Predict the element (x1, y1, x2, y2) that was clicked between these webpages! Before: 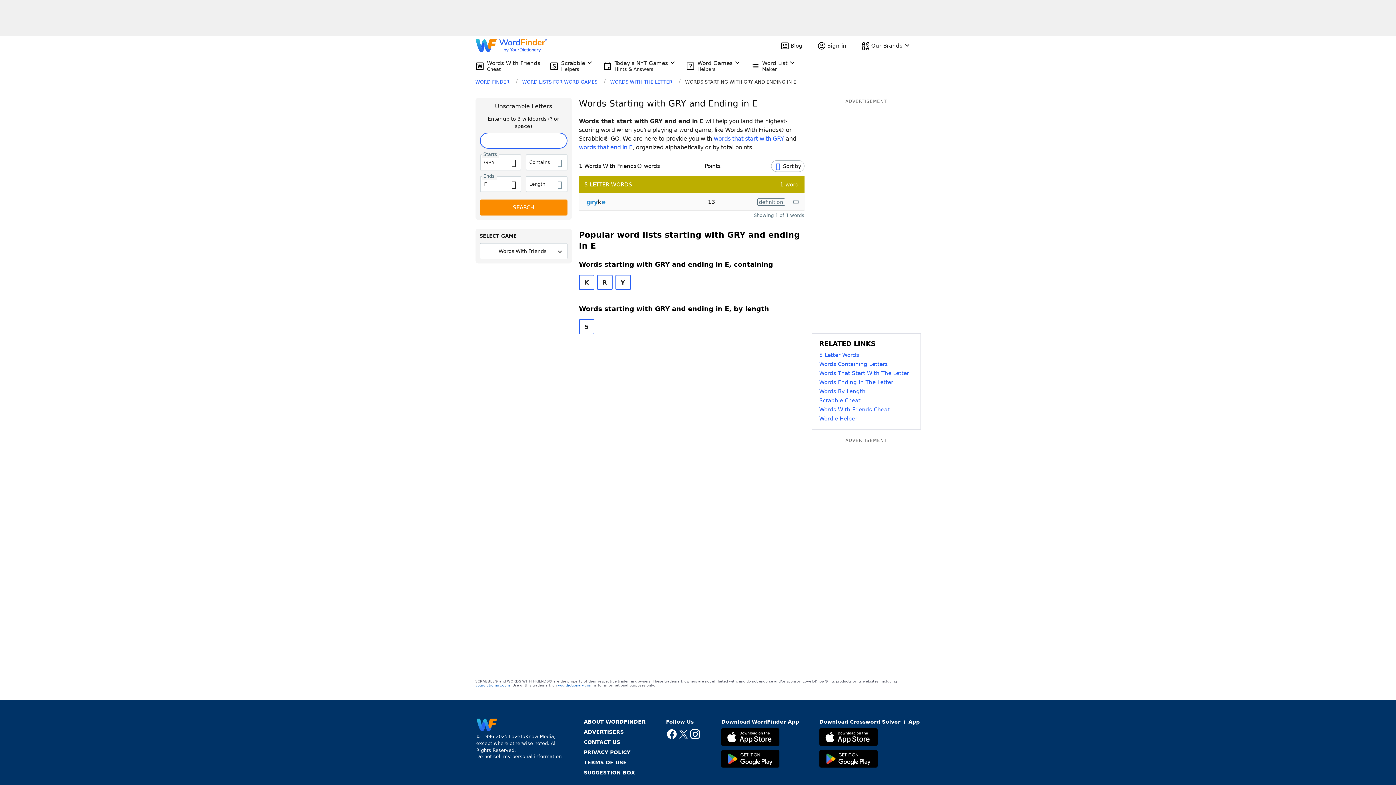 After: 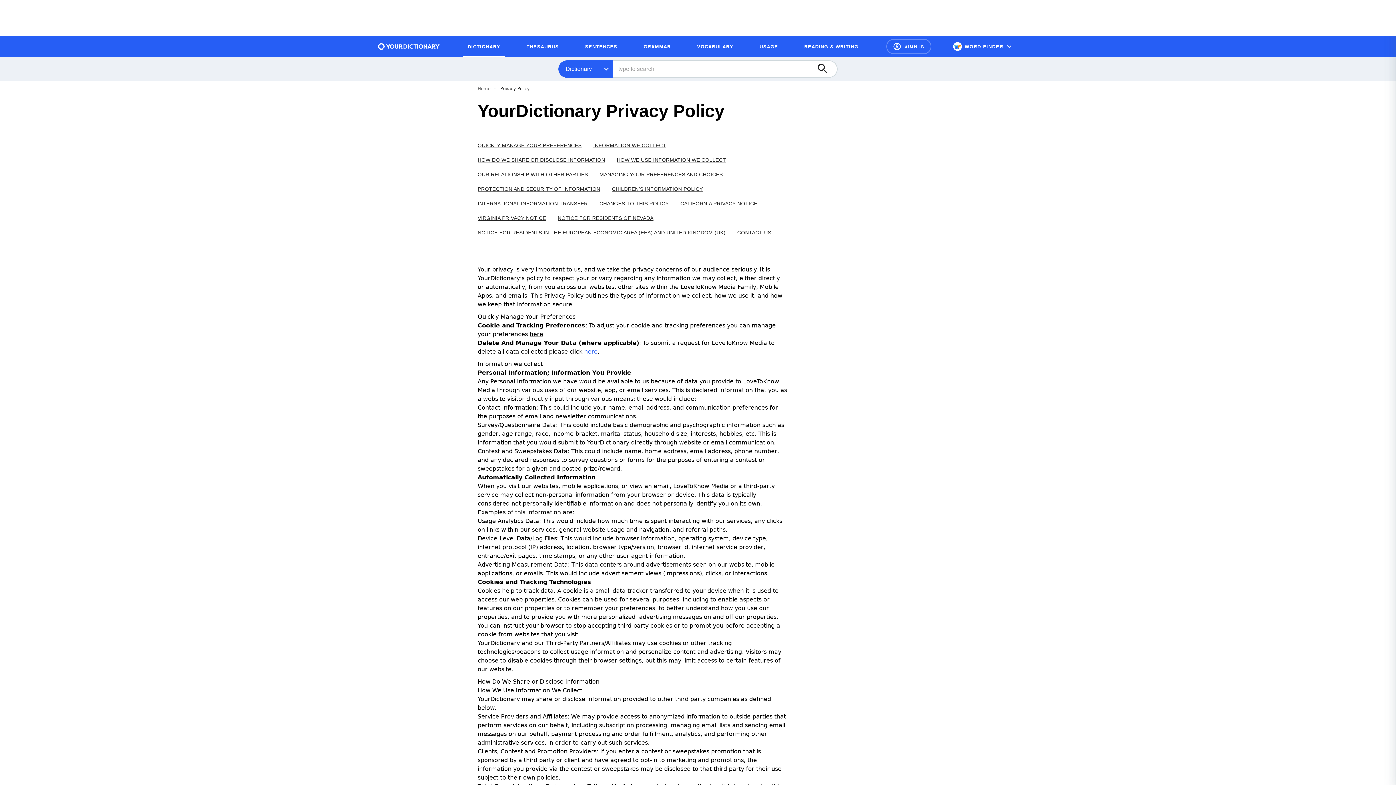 Action: label: PRIVACY POLICY bbox: (584, 749, 630, 756)